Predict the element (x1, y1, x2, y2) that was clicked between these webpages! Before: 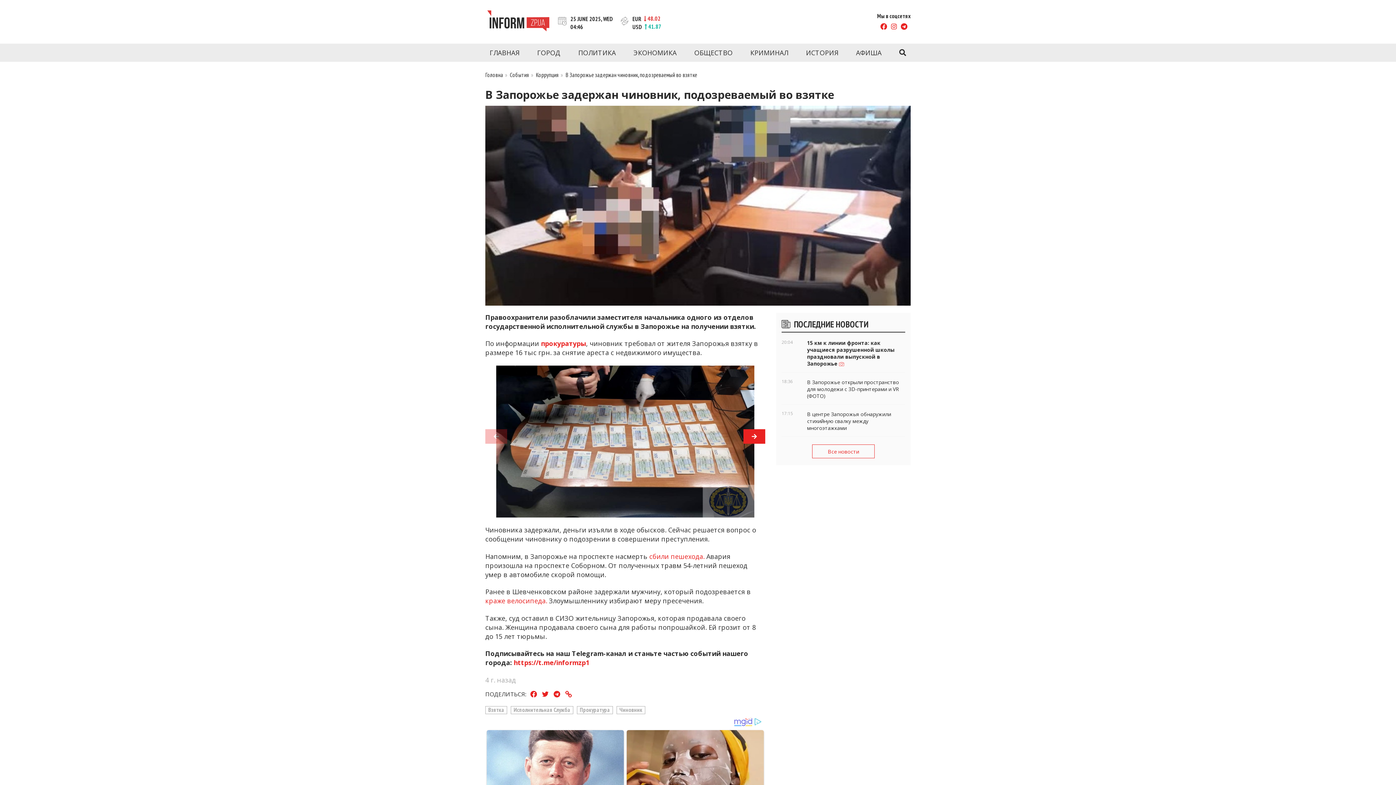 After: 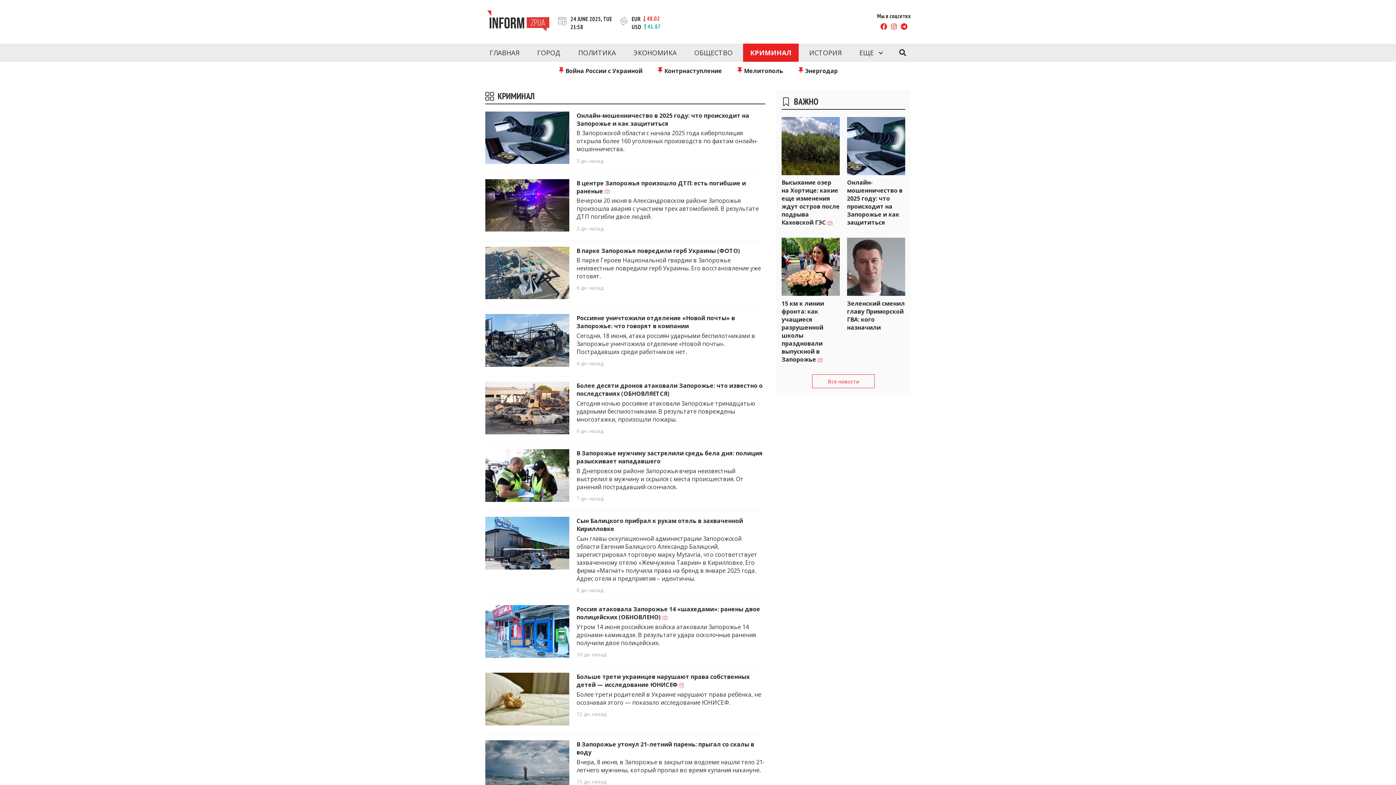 Action: bbox: (743, 43, 795, 61) label: КРИМИНАЛ